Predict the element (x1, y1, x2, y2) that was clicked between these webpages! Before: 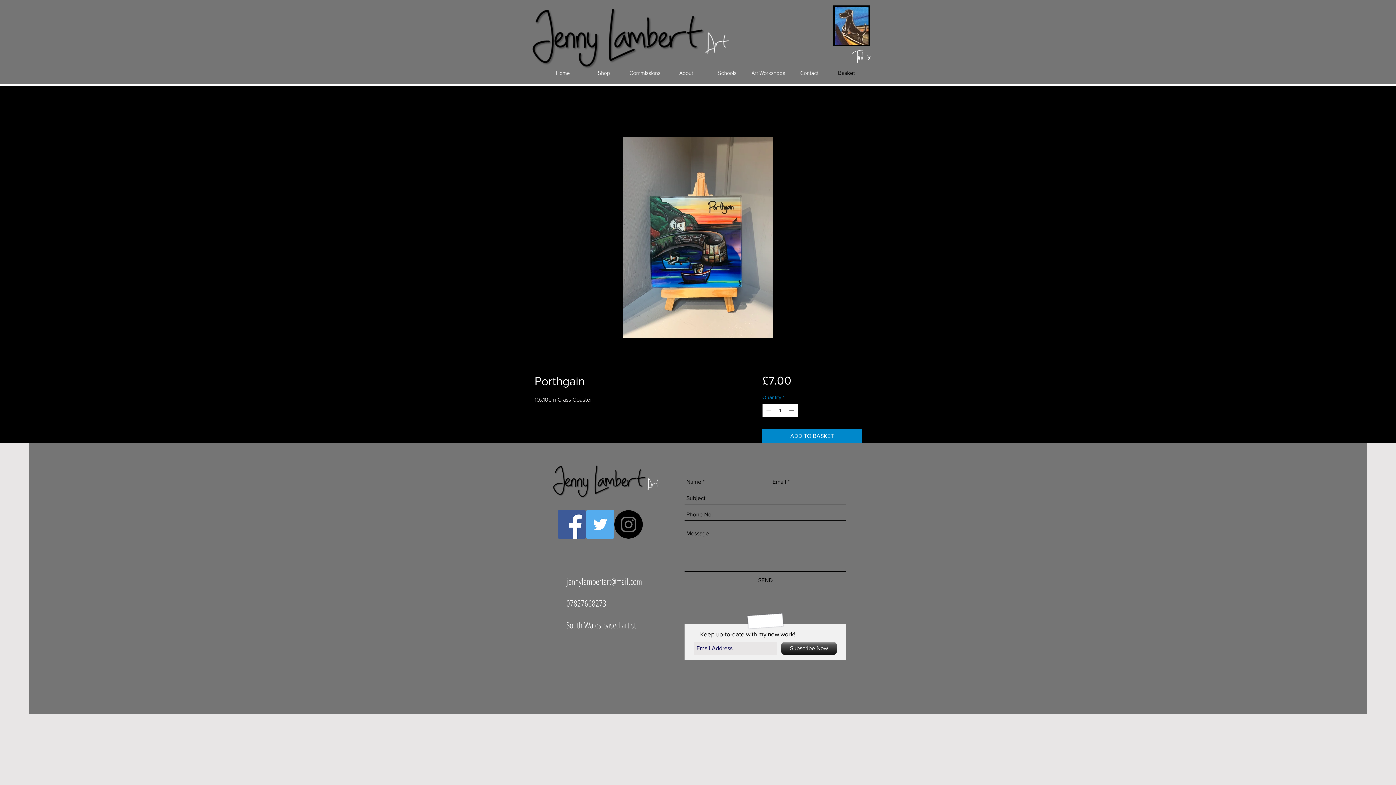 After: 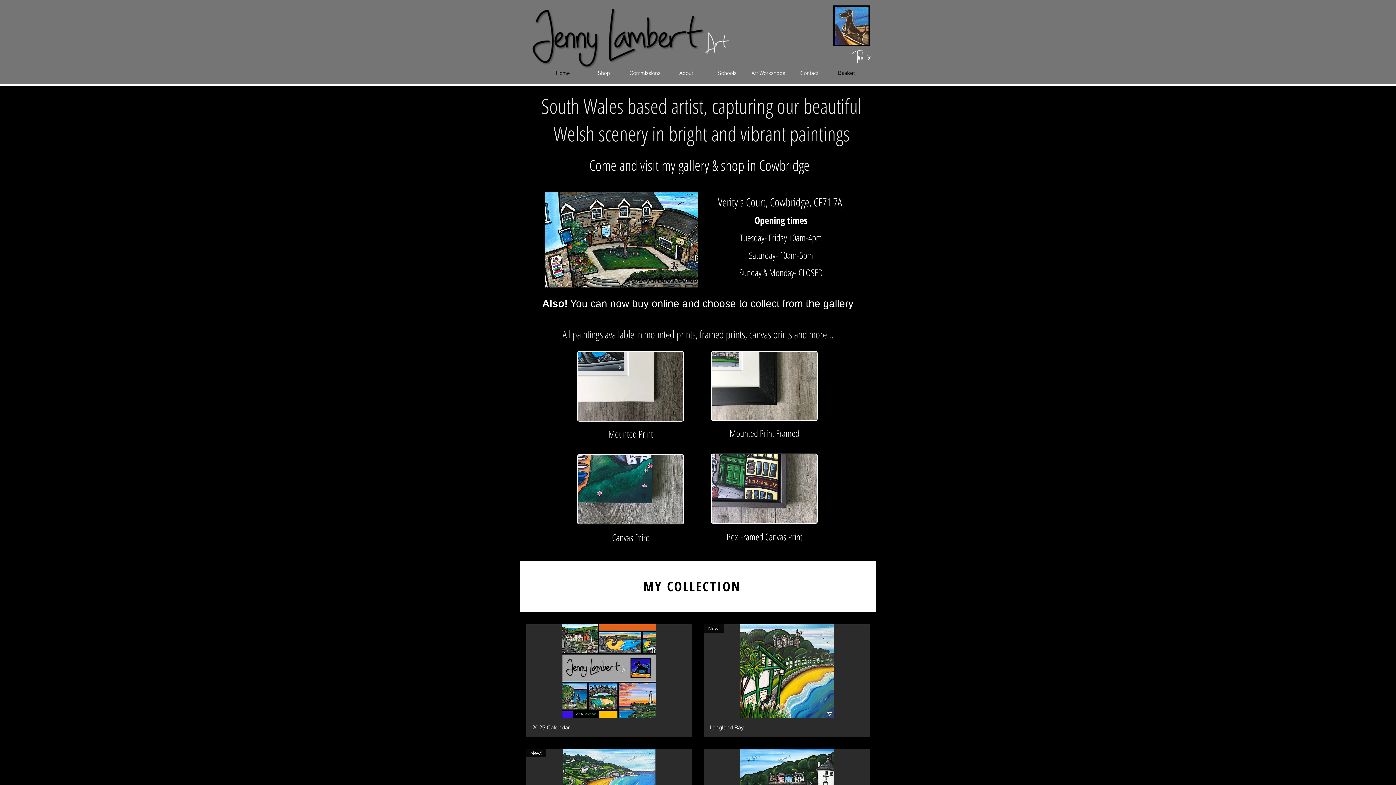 Action: label: Home bbox: (542, 69, 583, 77)